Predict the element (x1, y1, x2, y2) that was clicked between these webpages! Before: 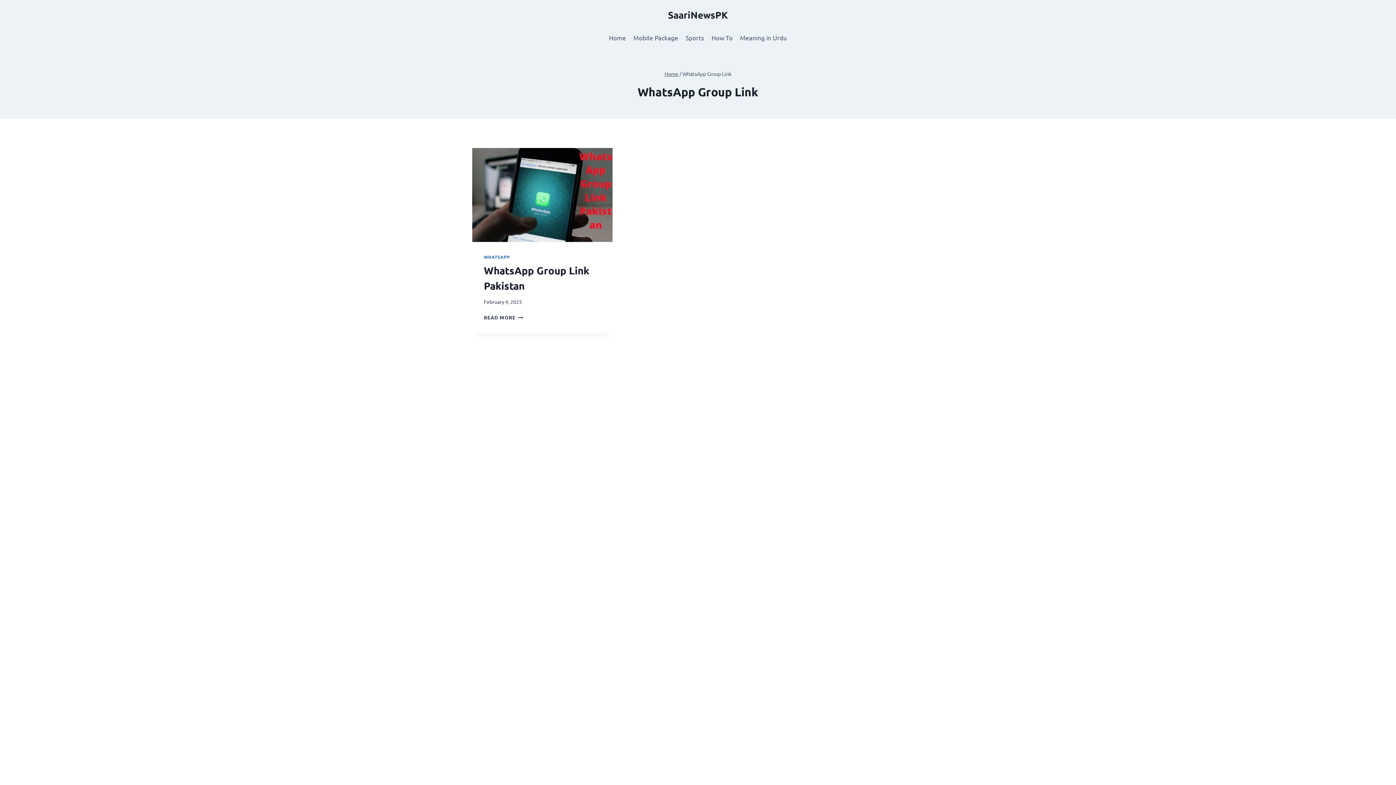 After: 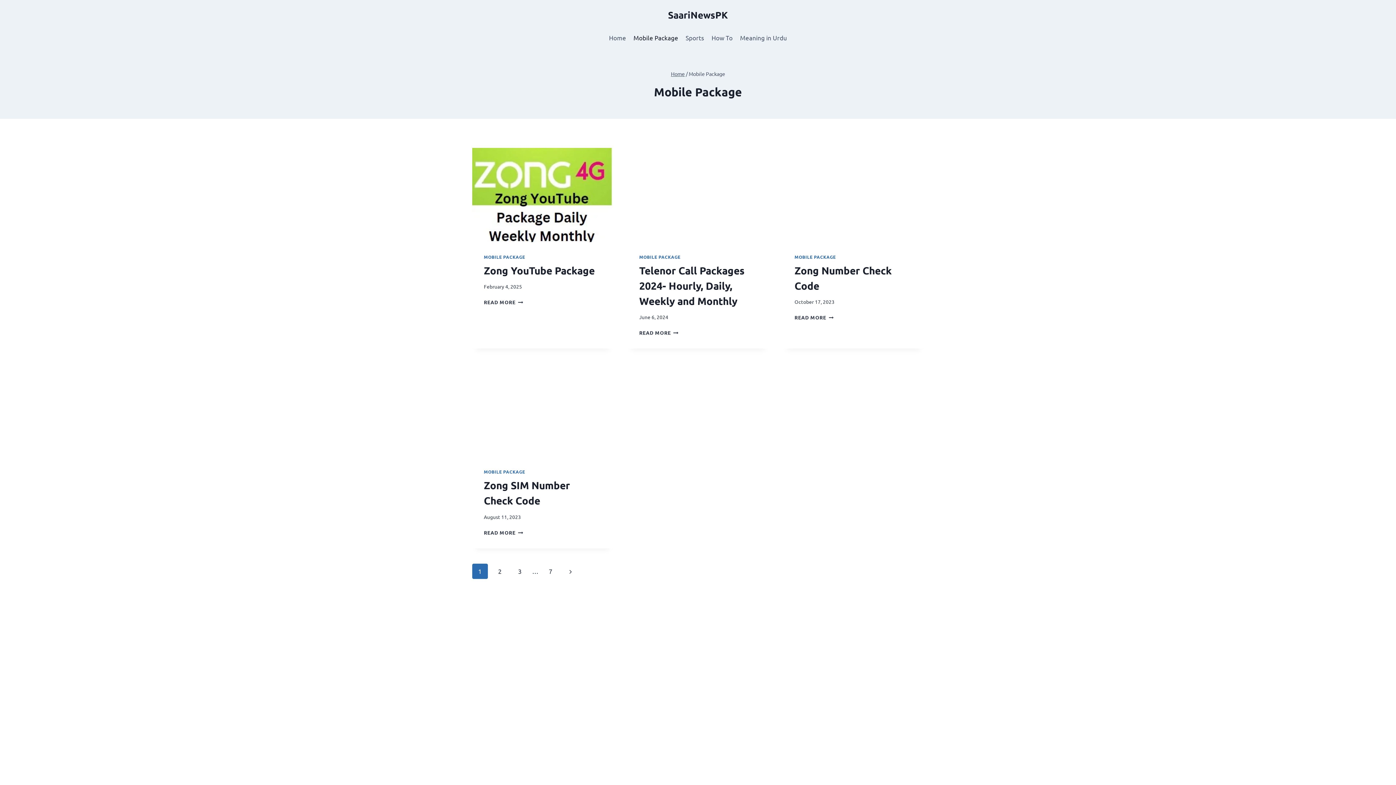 Action: bbox: (629, 29, 682, 46) label: Mobile Package